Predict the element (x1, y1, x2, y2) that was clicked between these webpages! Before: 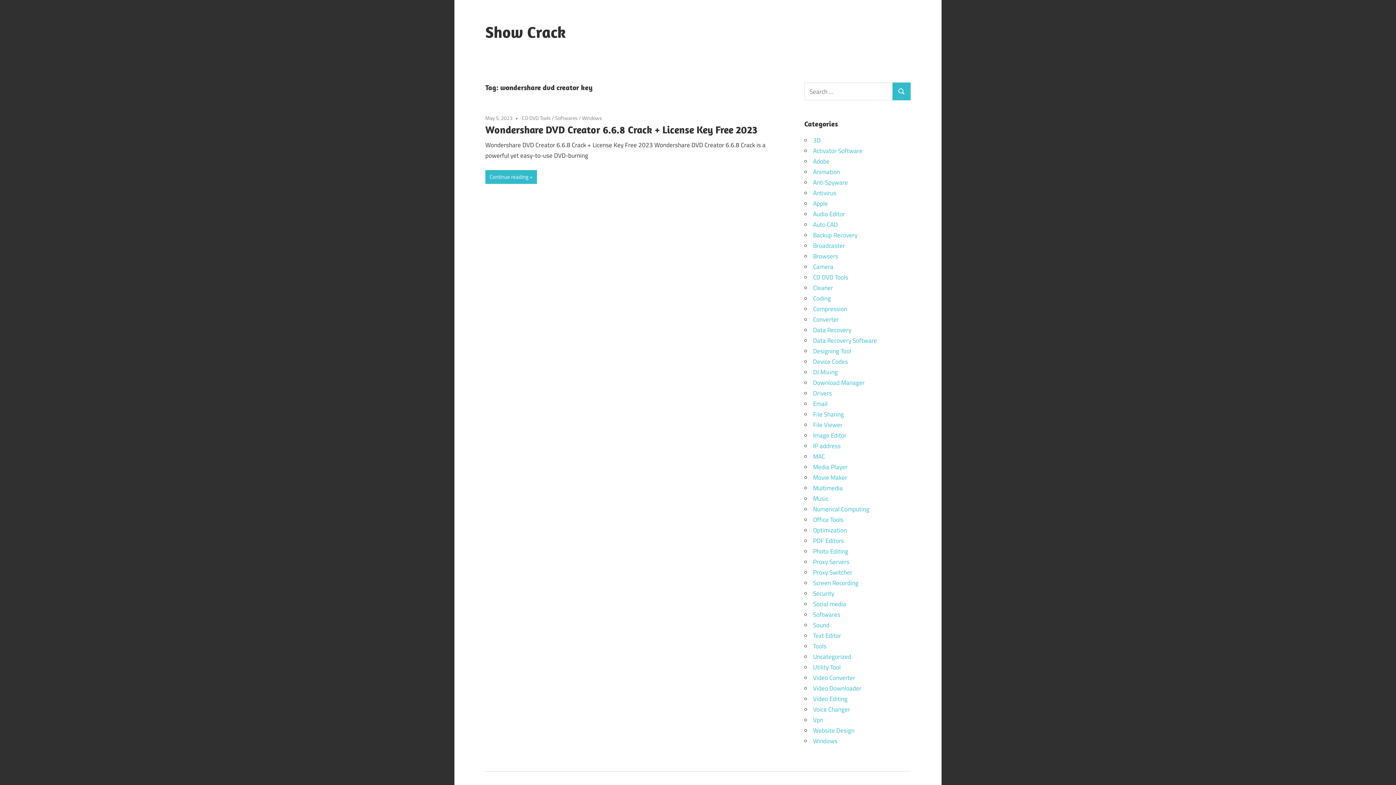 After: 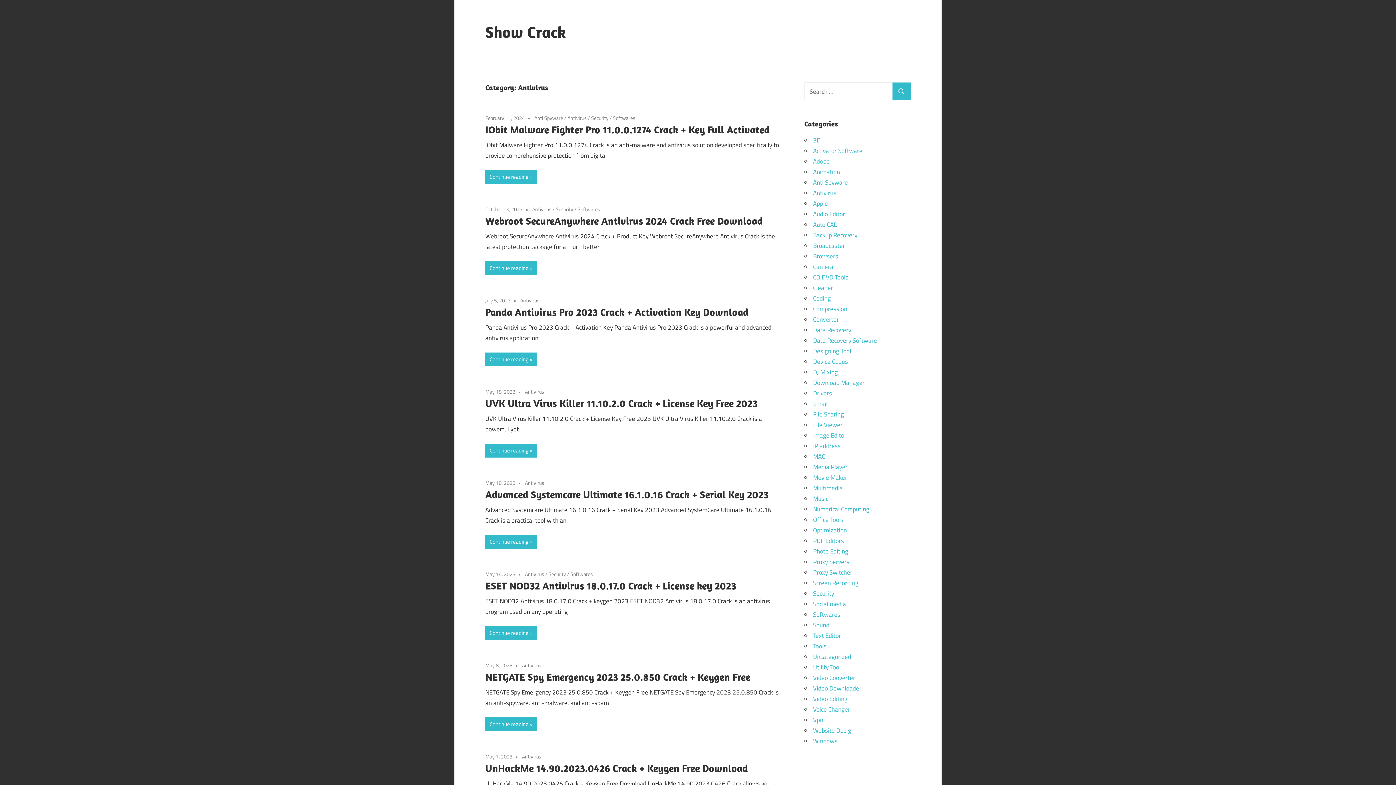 Action: bbox: (813, 188, 836, 197) label: Antivirus